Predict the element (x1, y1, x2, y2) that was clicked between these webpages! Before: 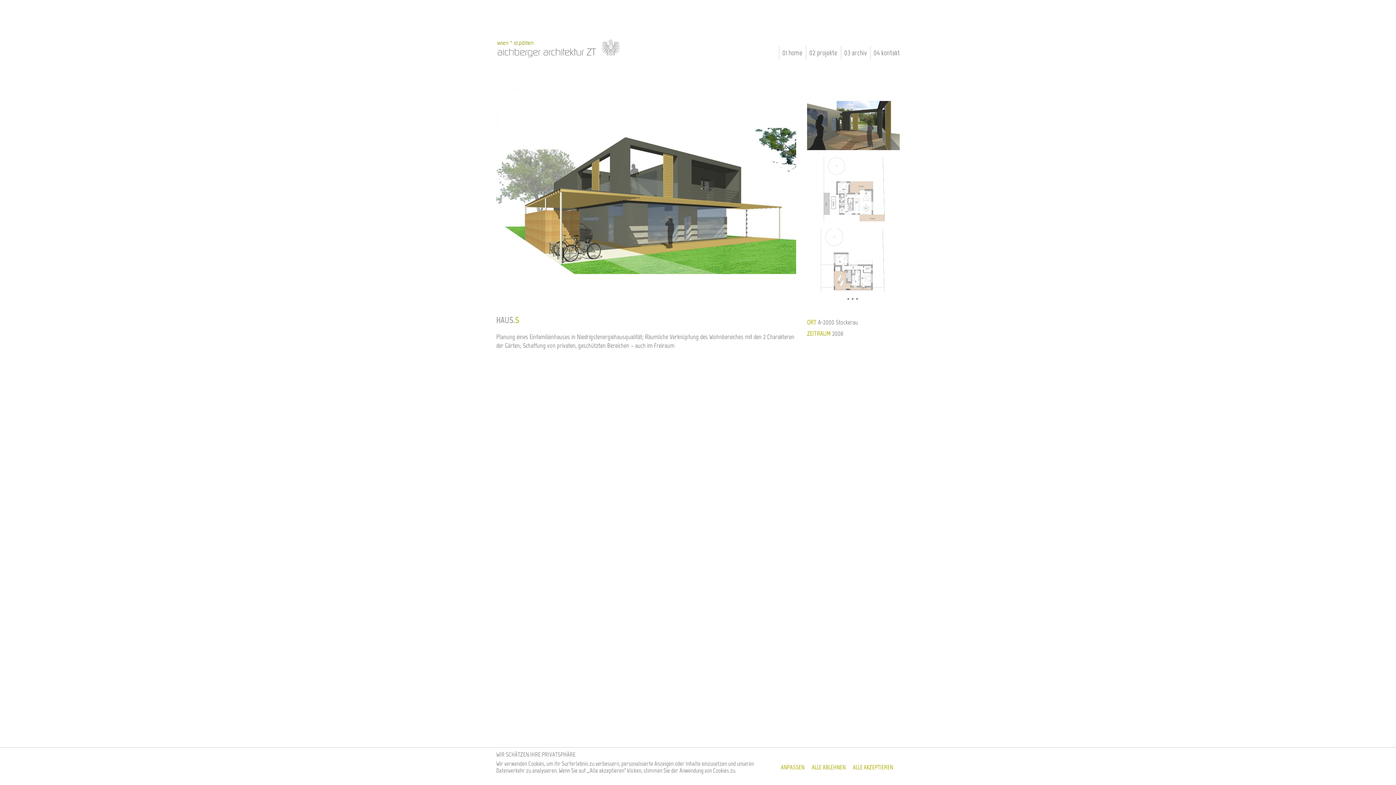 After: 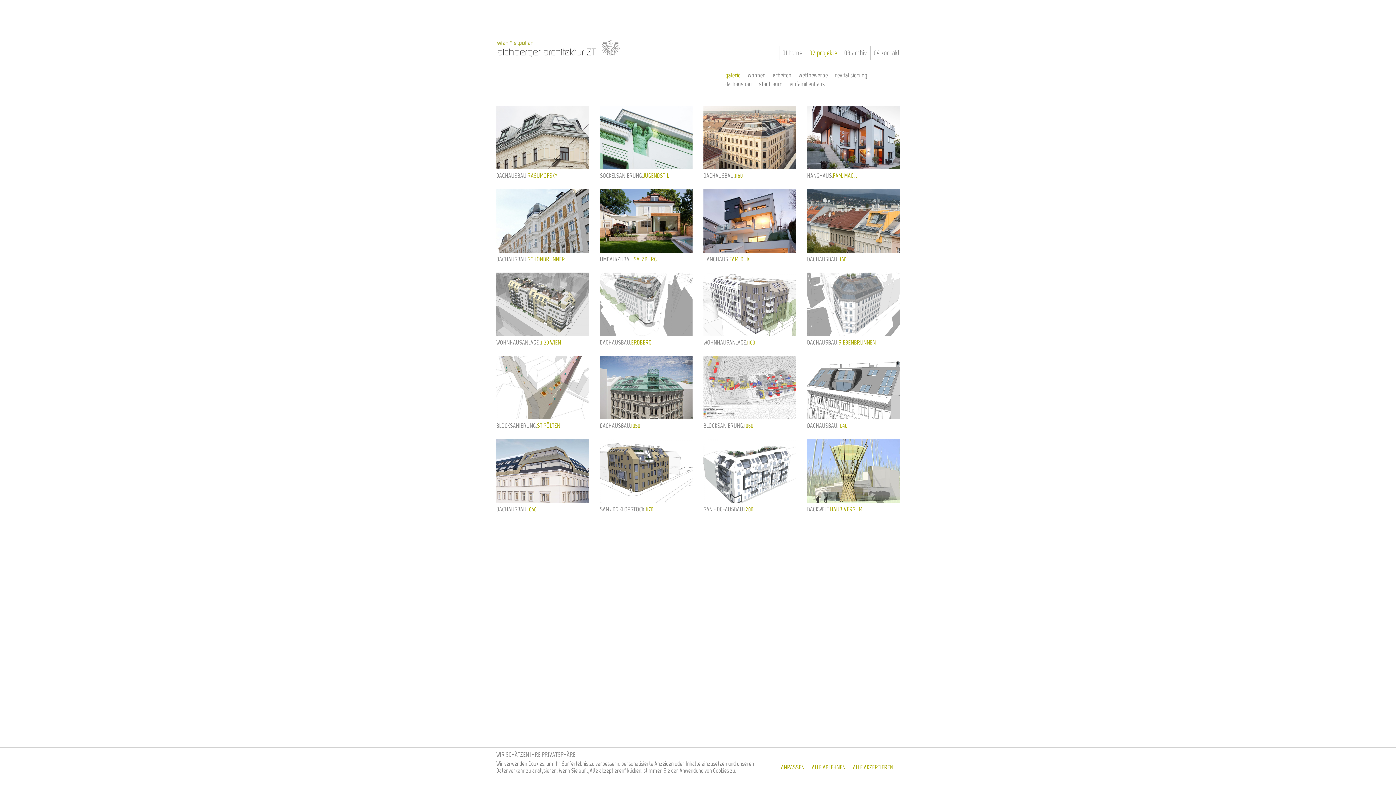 Action: bbox: (806, 45, 837, 59) label: 02 projekte